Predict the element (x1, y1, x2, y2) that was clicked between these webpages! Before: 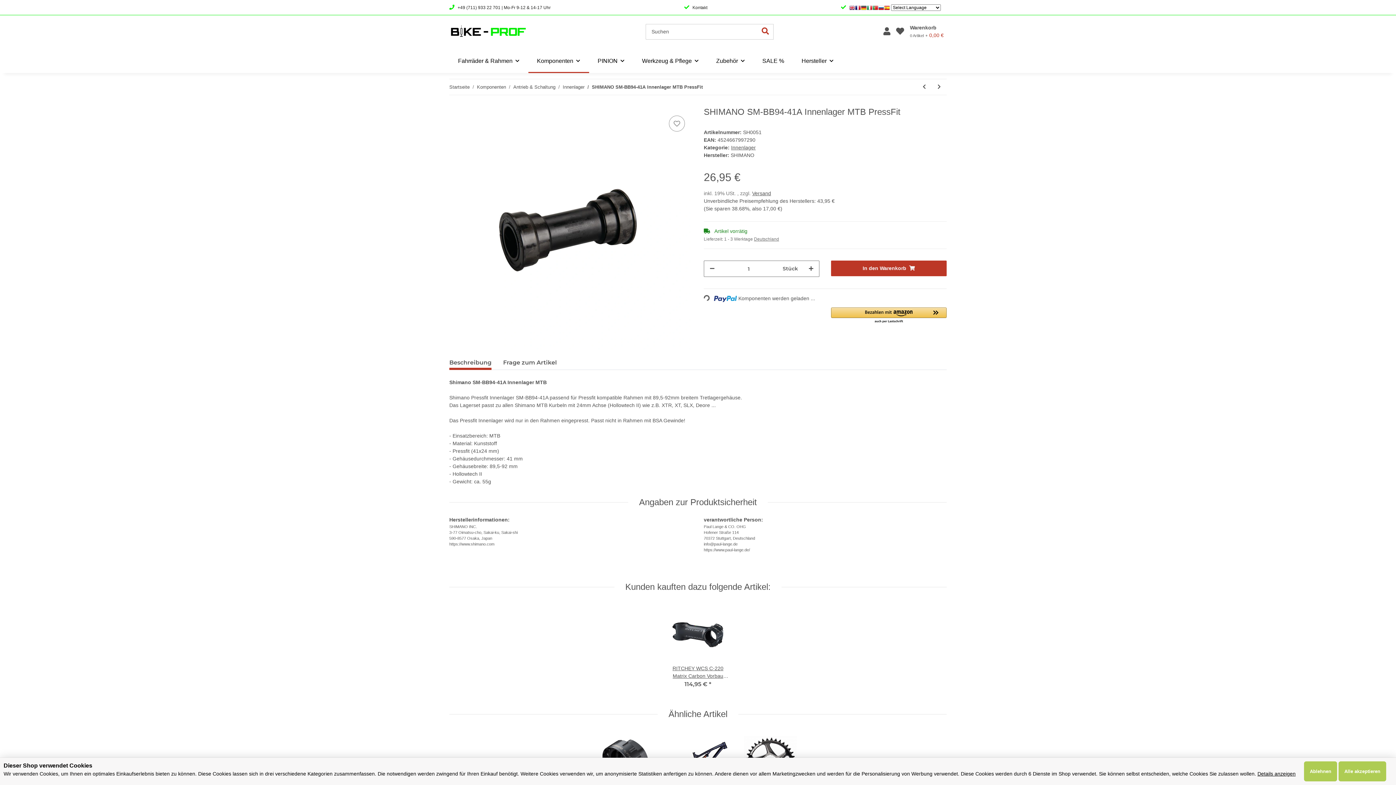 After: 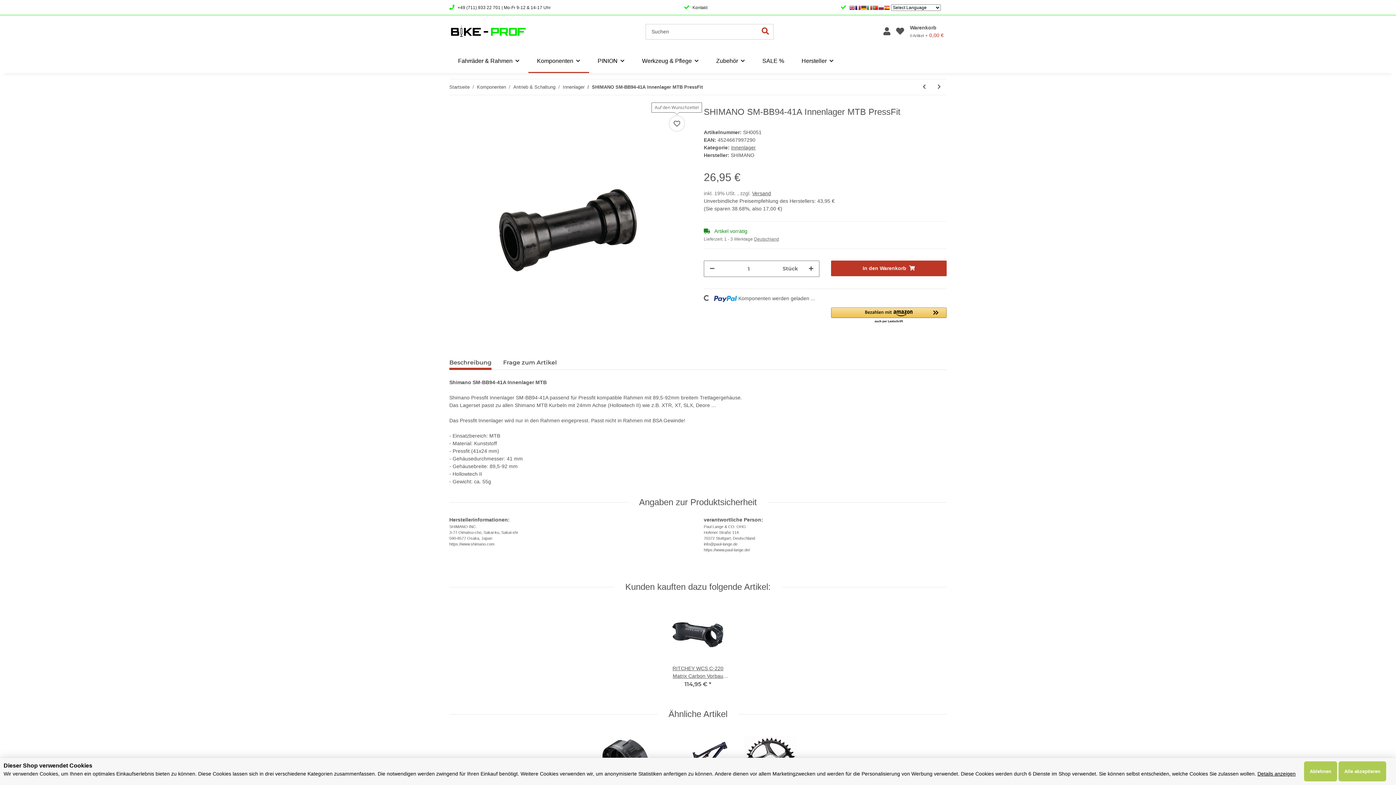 Action: label: Auf den Wunschzettel bbox: (669, 115, 685, 131)